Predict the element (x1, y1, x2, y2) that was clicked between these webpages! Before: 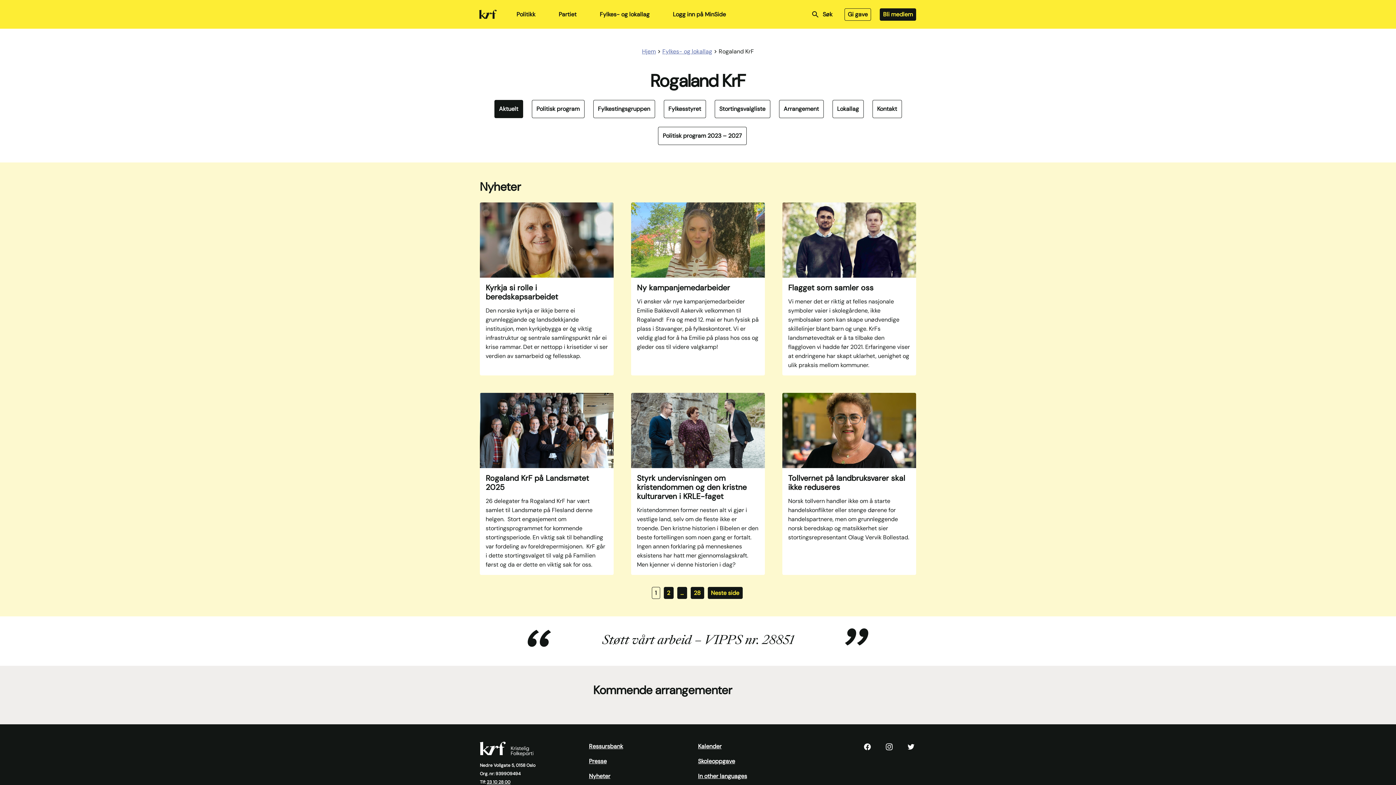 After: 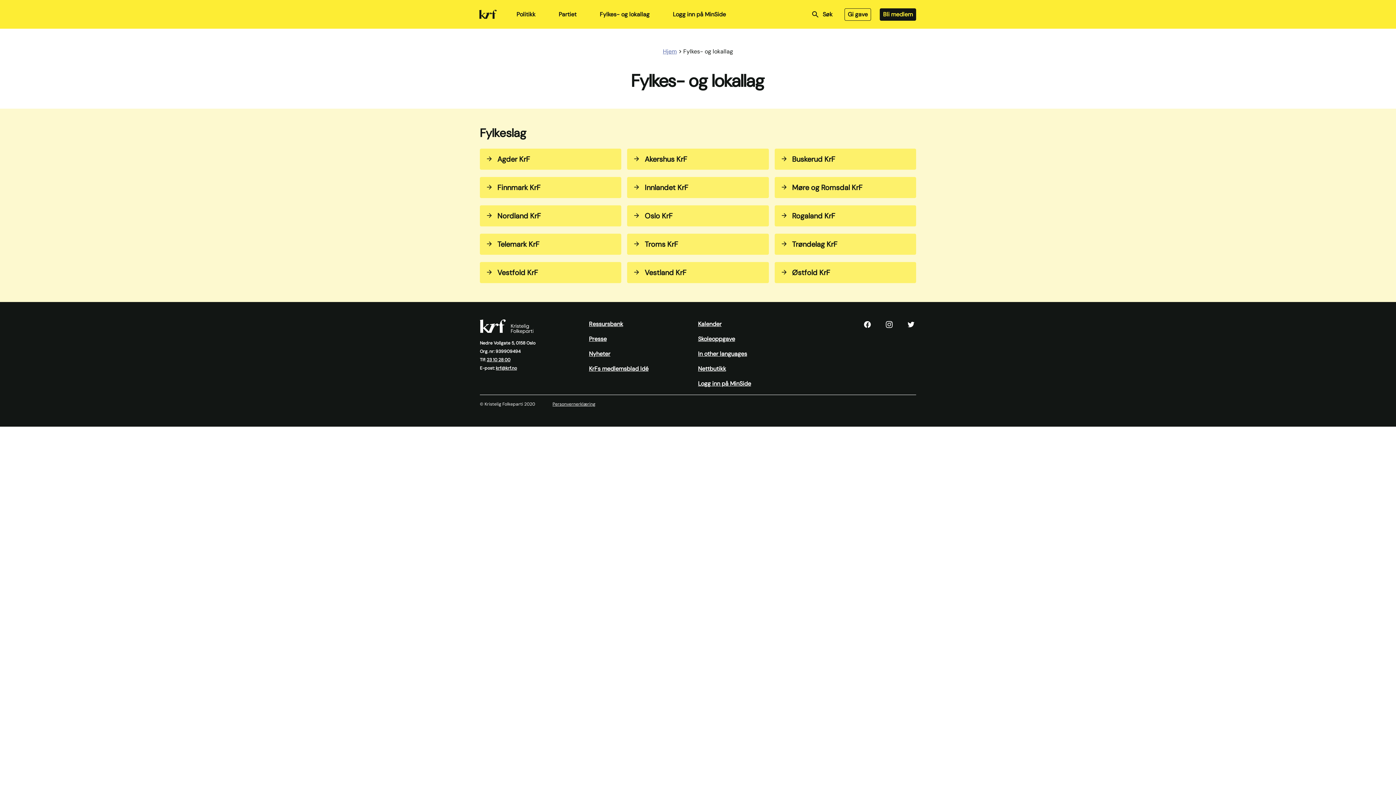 Action: bbox: (662, 47, 712, 55) label: Fylkes- og lokallag